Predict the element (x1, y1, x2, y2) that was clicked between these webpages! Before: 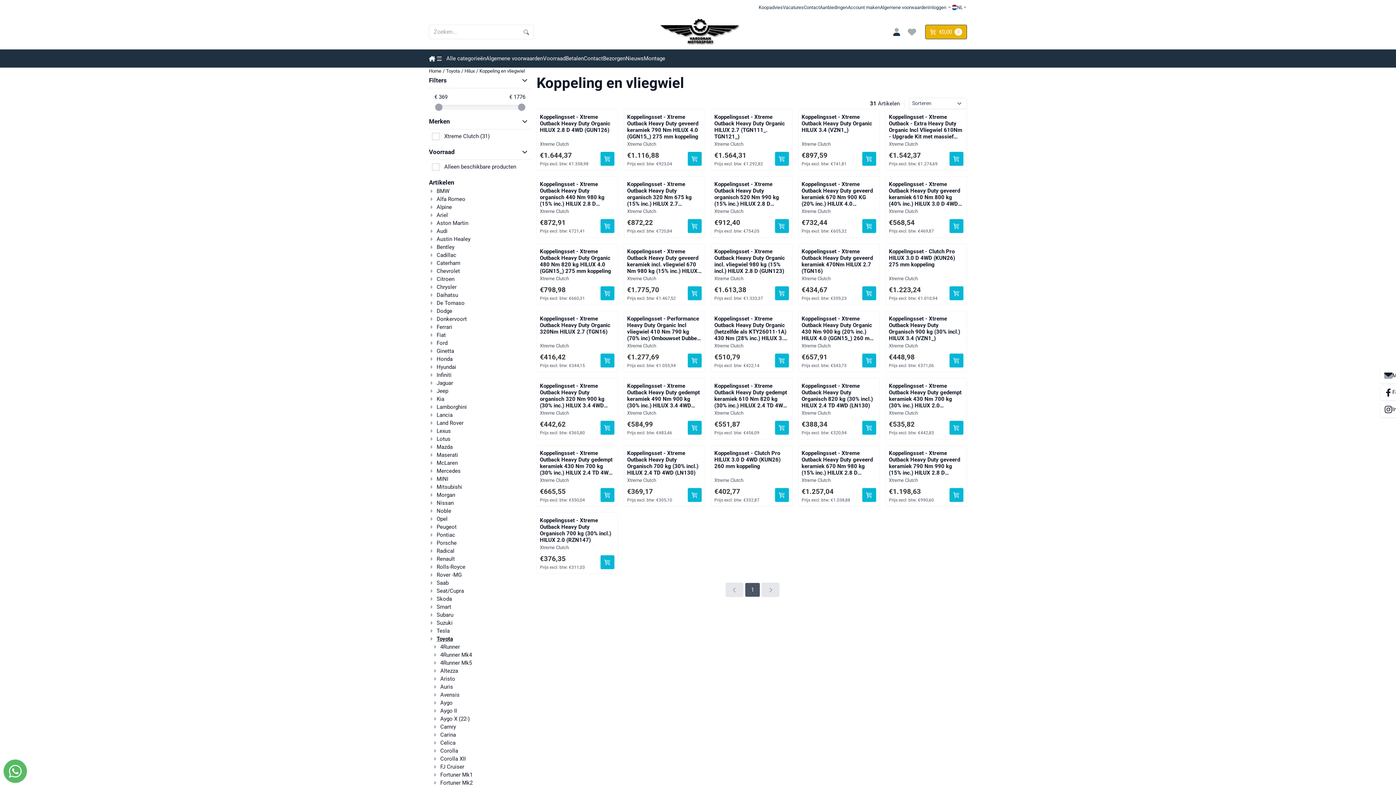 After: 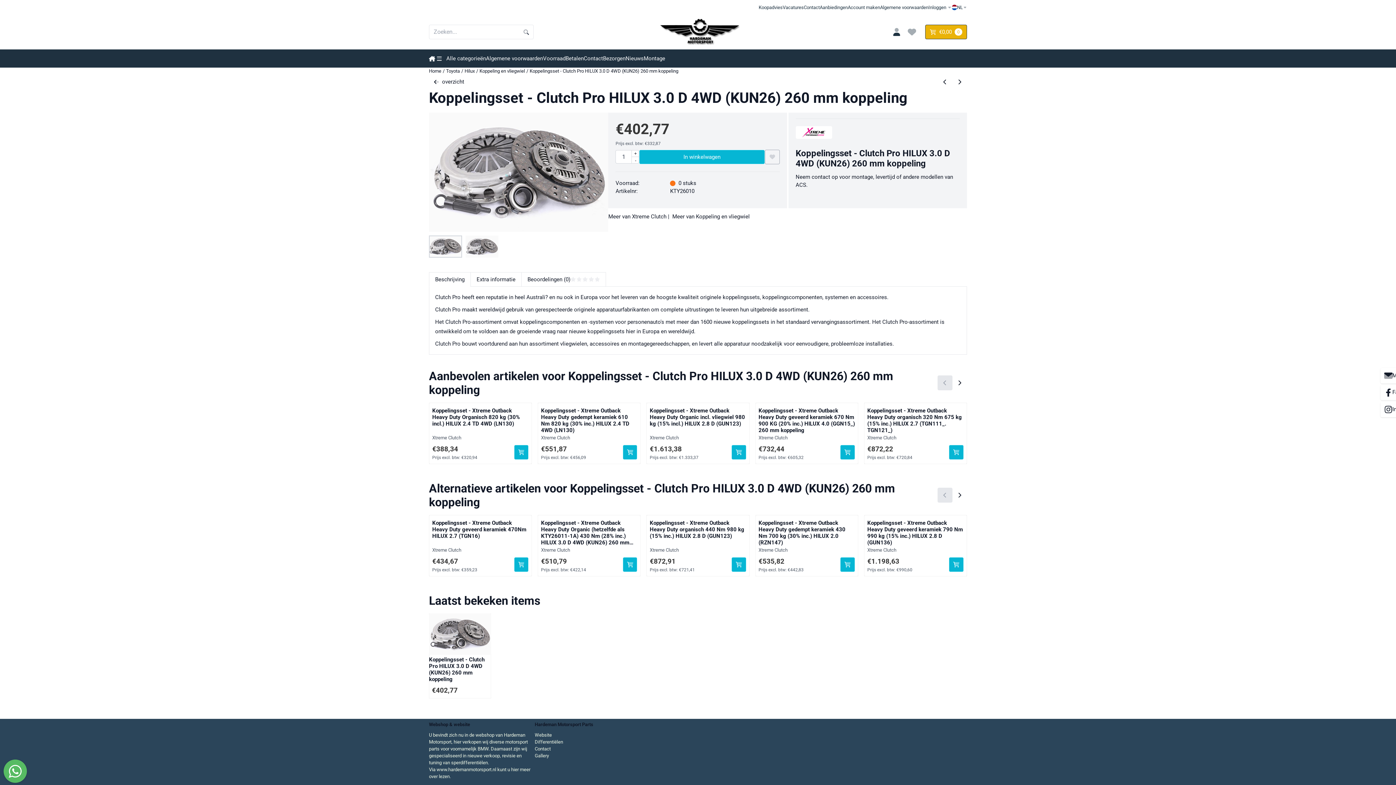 Action: bbox: (714, 450, 789, 469) label: Koppelingsset - Clutch Pro HILUX 3.0 D 4WD (KUN26) 260 mm koppeling